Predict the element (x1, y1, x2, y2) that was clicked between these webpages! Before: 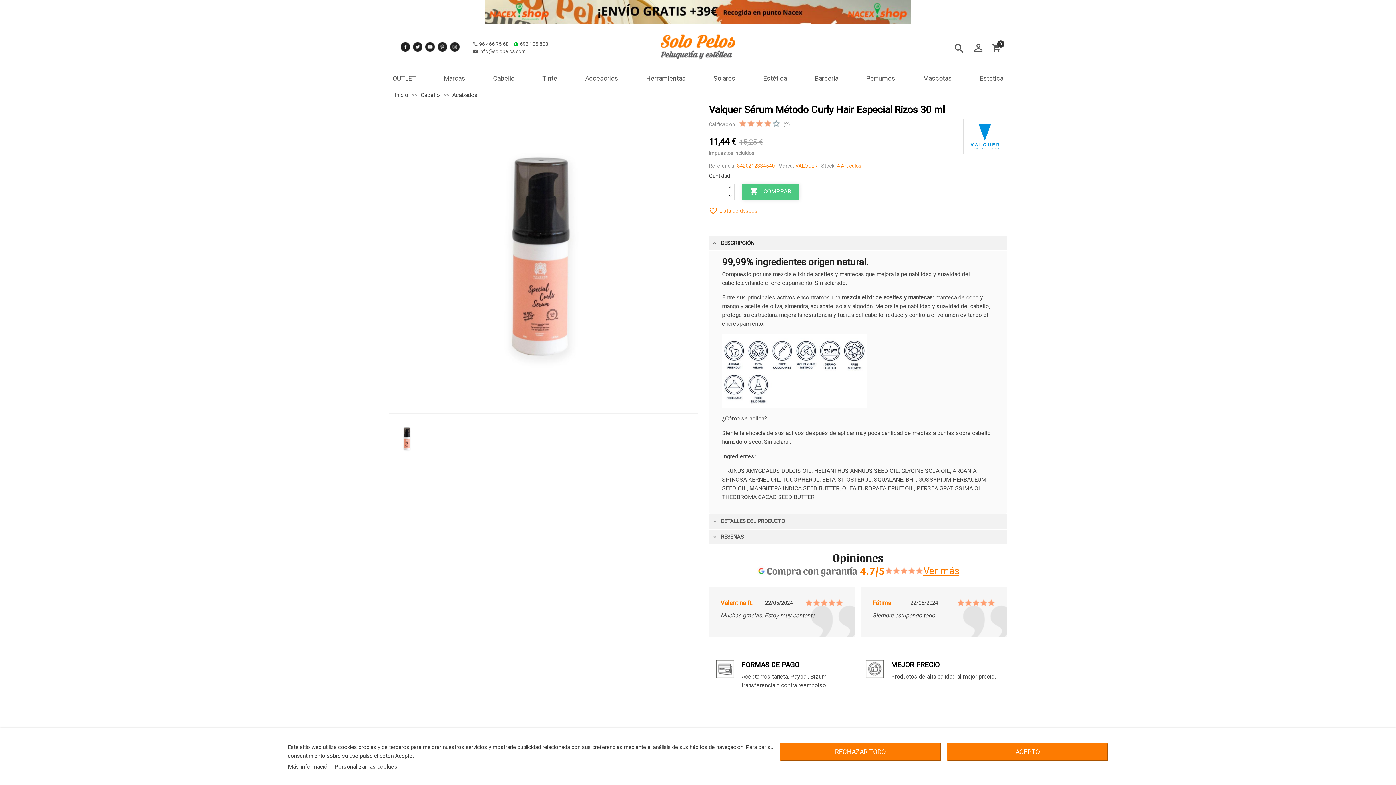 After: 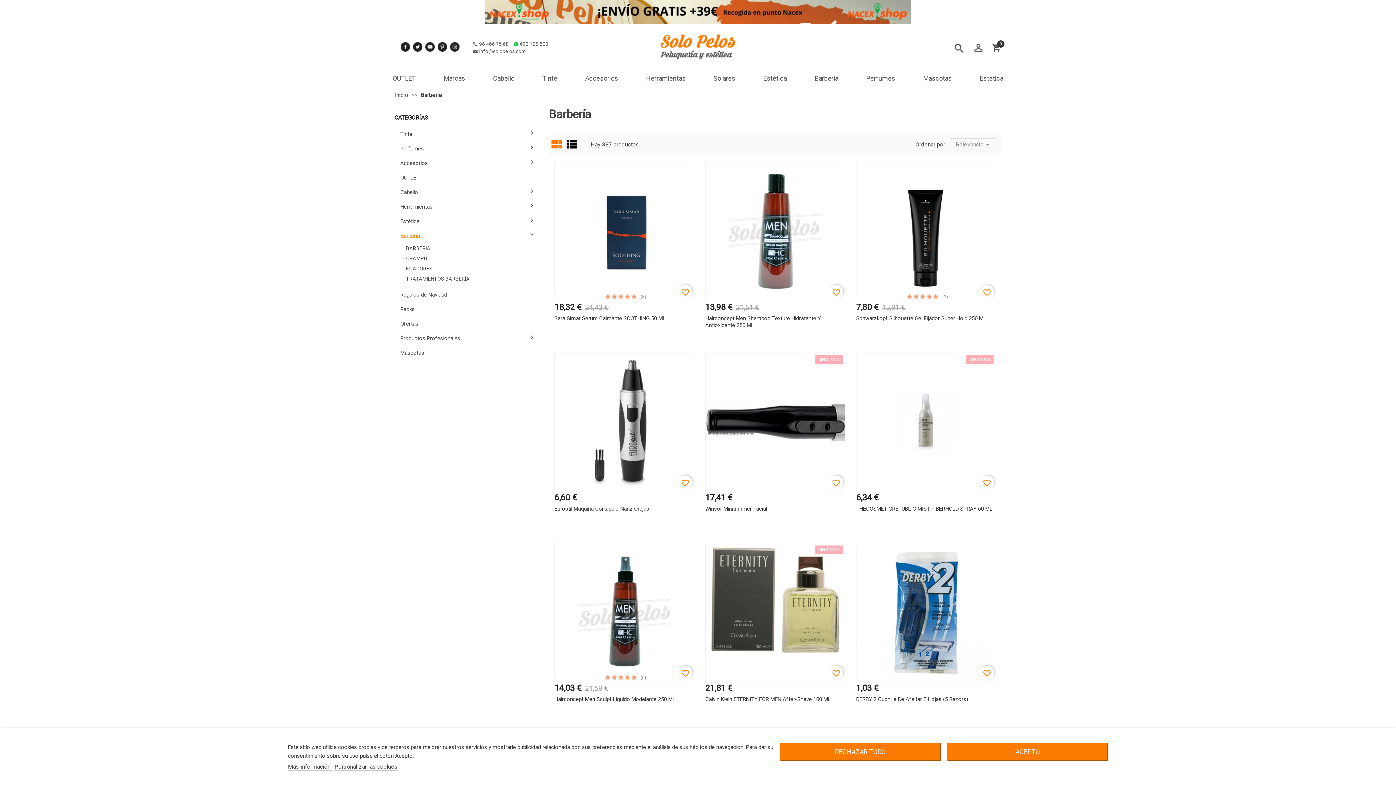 Action: bbox: (811, 71, 842, 85) label: Barbería